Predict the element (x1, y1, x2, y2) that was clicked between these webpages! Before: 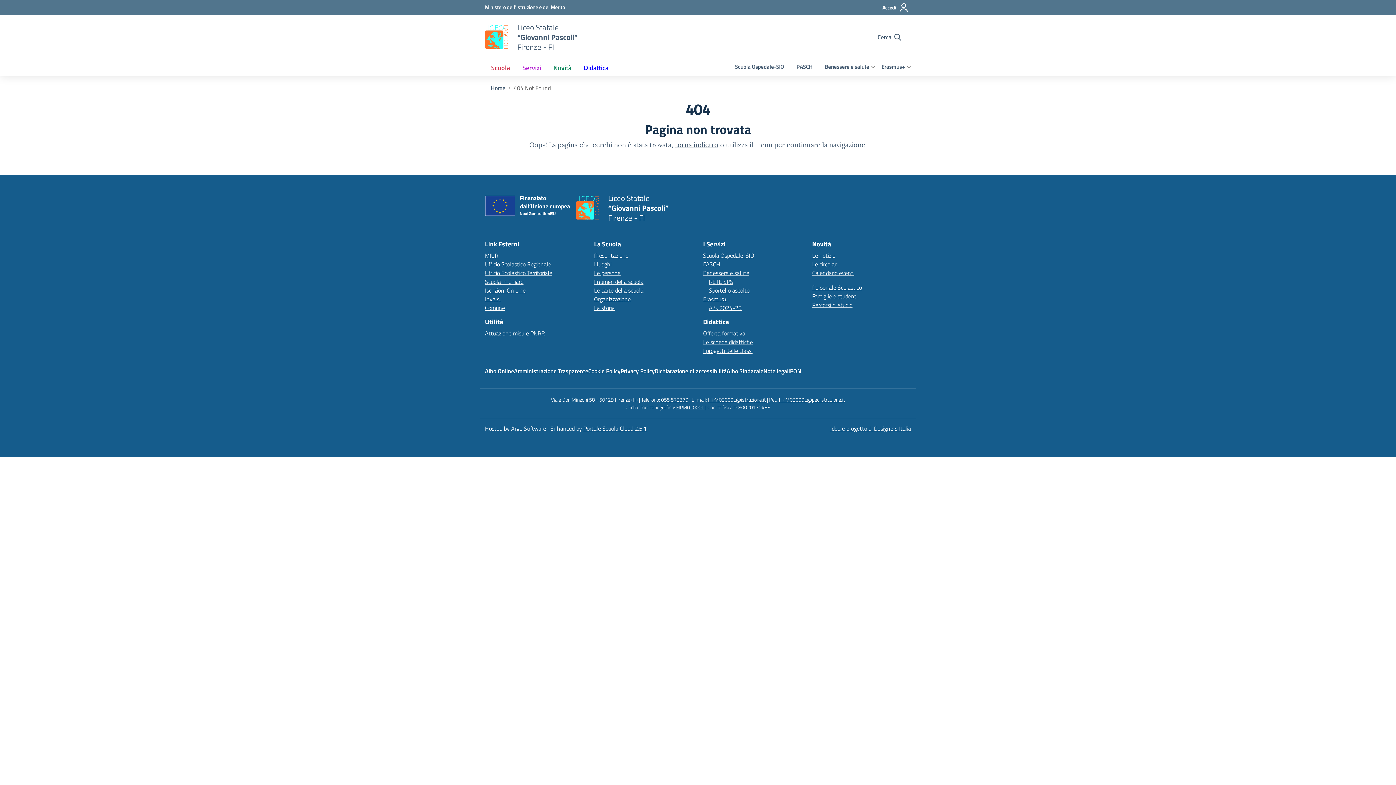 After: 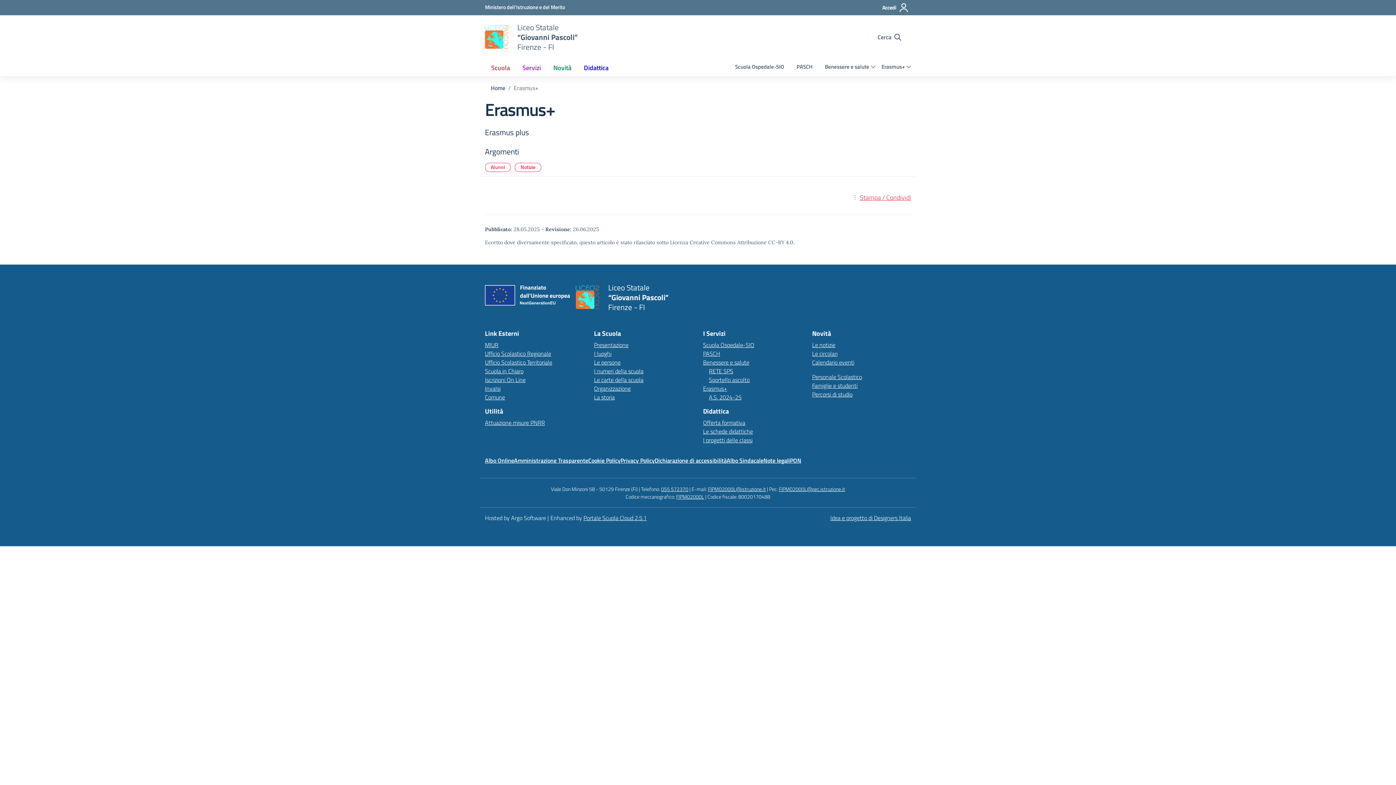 Action: bbox: (703, 294, 727, 303) label: Erasmus+